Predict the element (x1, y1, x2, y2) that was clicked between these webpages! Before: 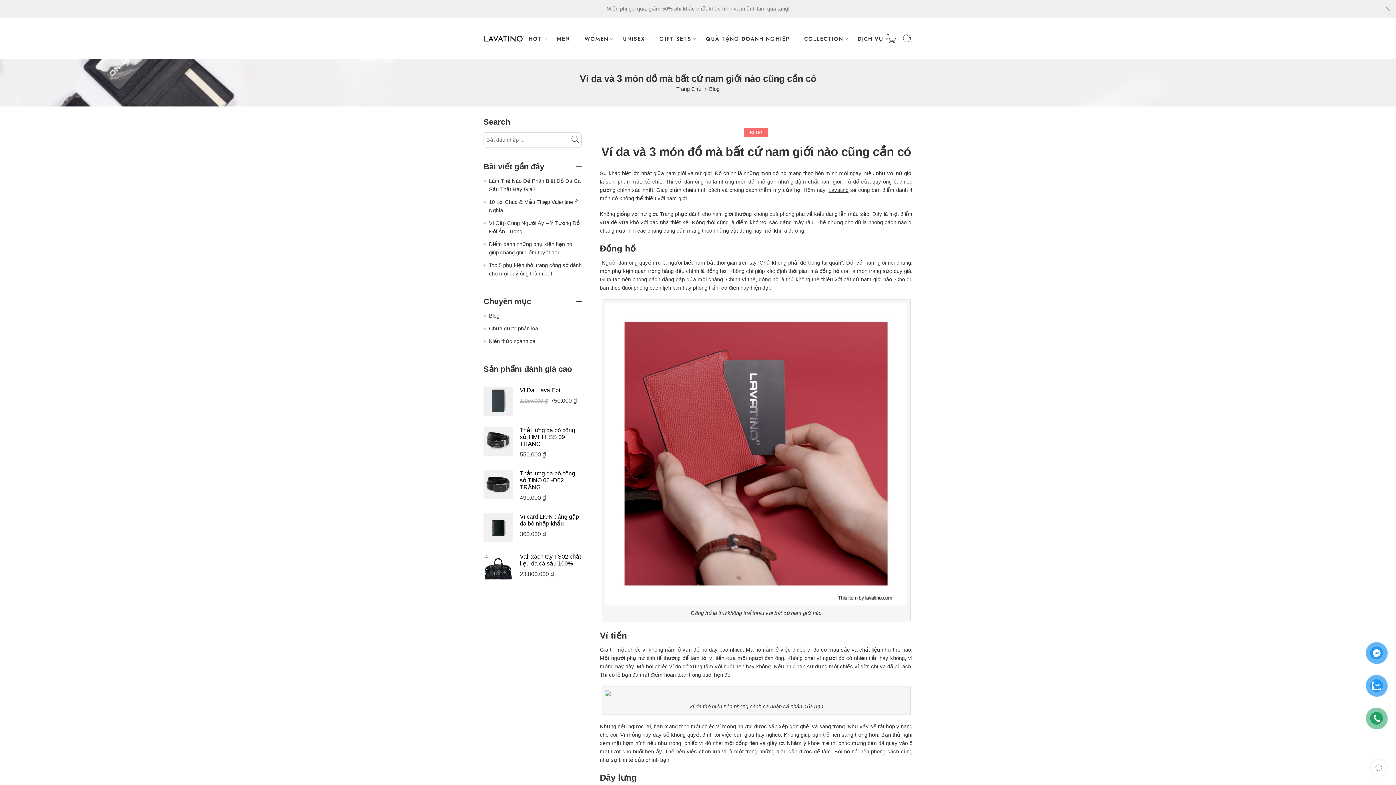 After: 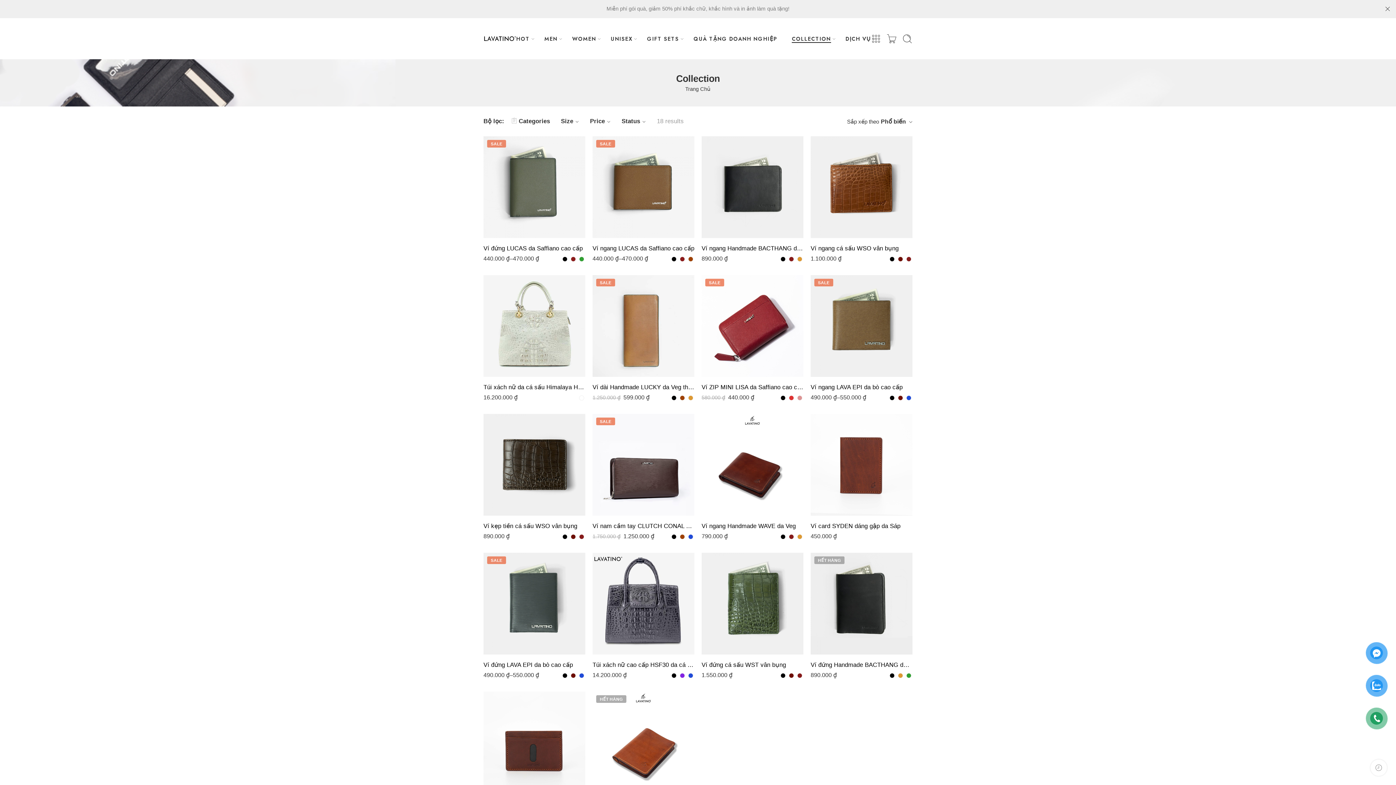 Action: label: COLLECTION bbox: (804, 29, 843, 48)